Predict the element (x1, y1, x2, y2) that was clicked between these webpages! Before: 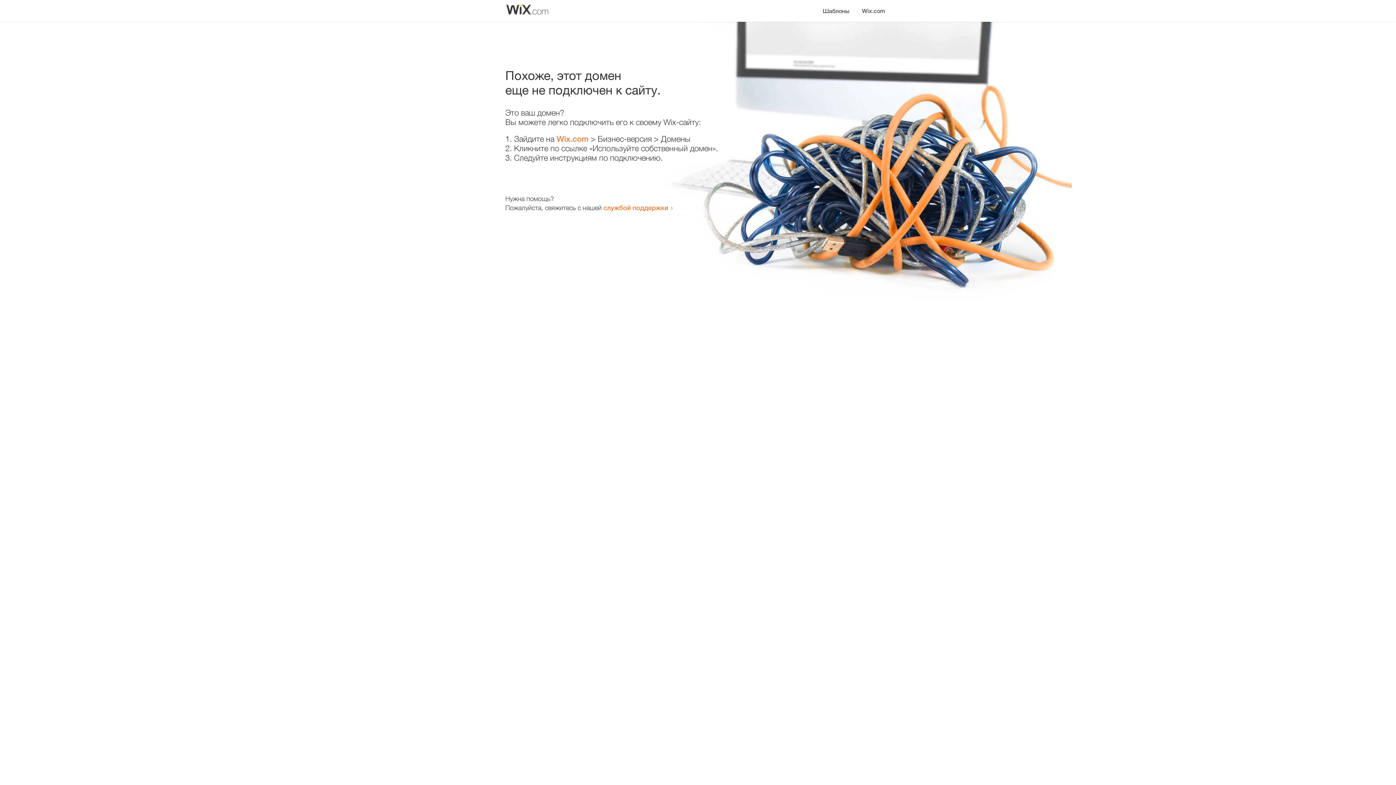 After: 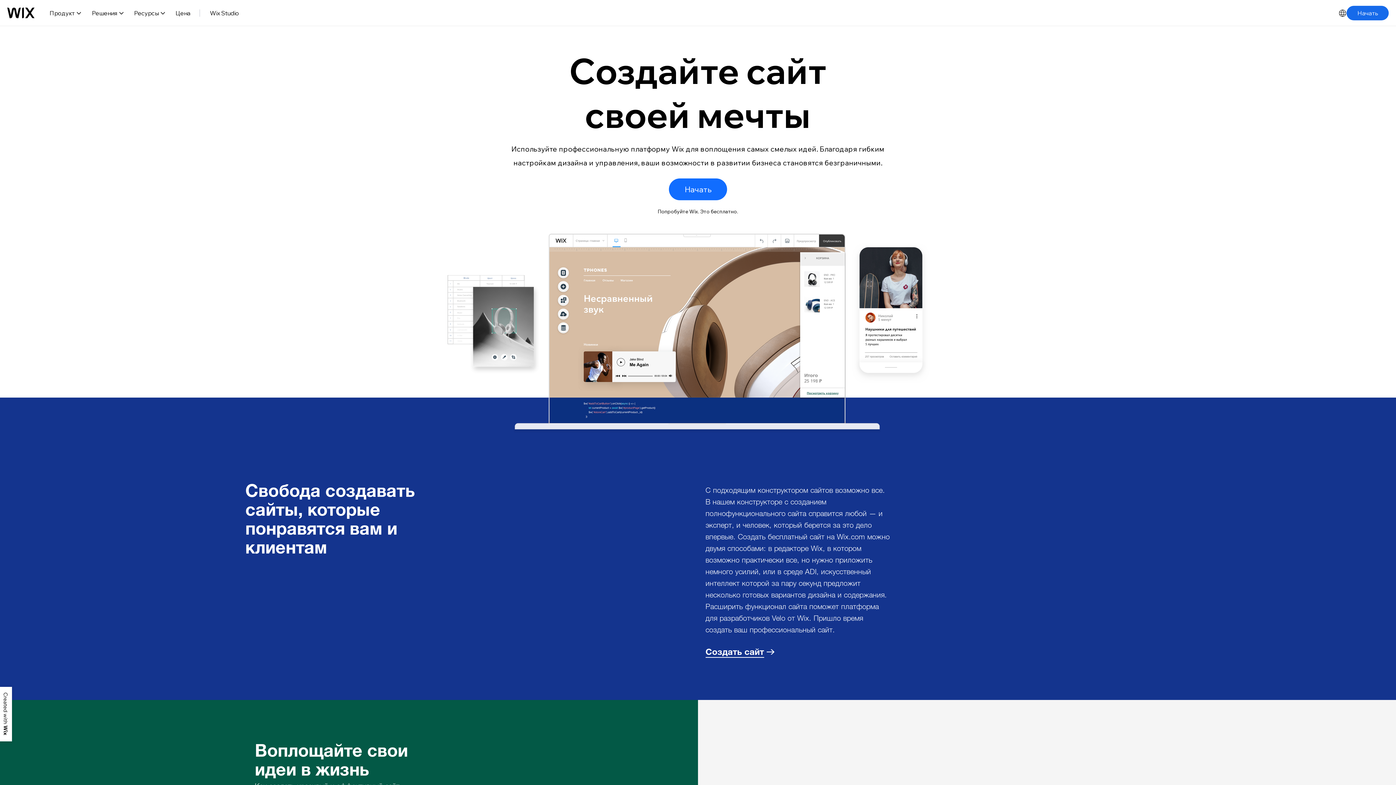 Action: label: Wix.com bbox: (856, 0, 890, 14)